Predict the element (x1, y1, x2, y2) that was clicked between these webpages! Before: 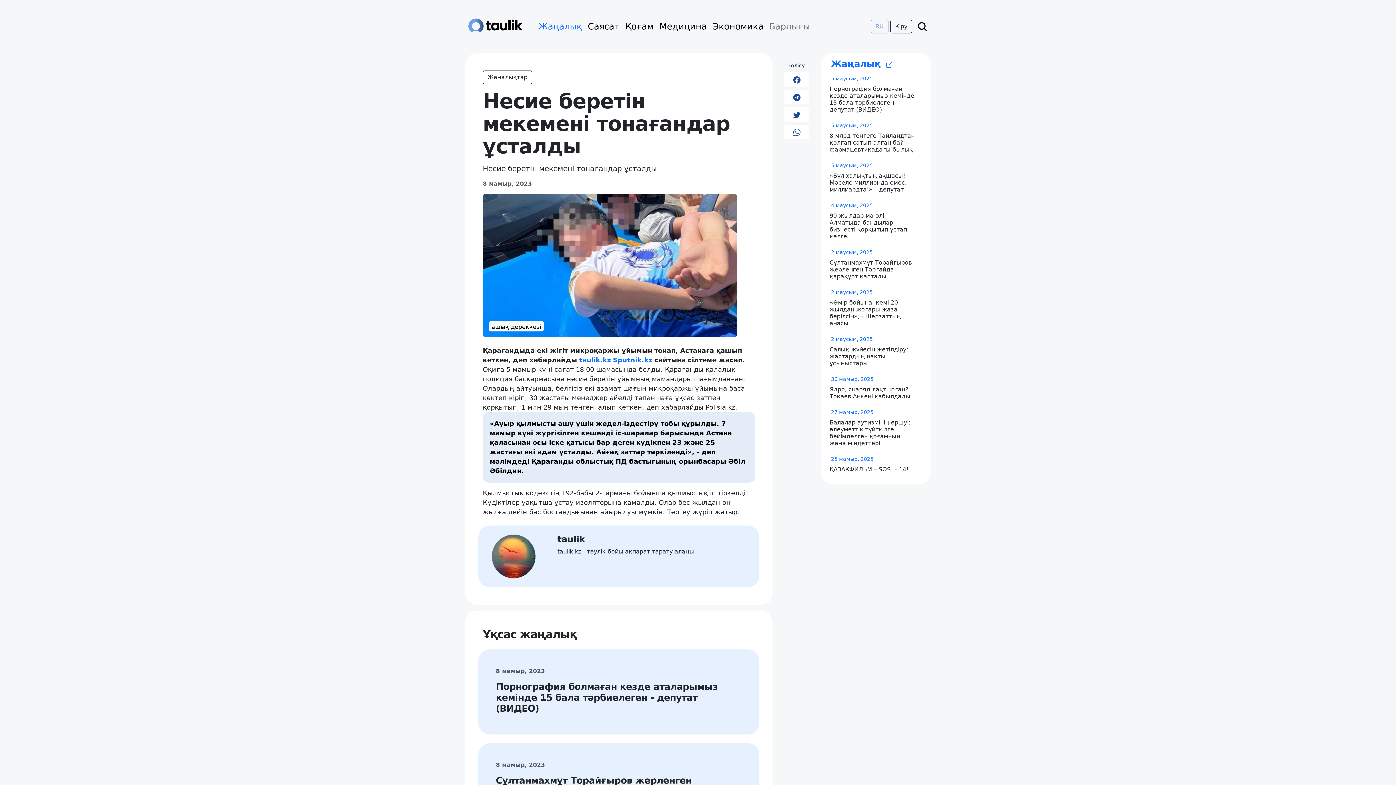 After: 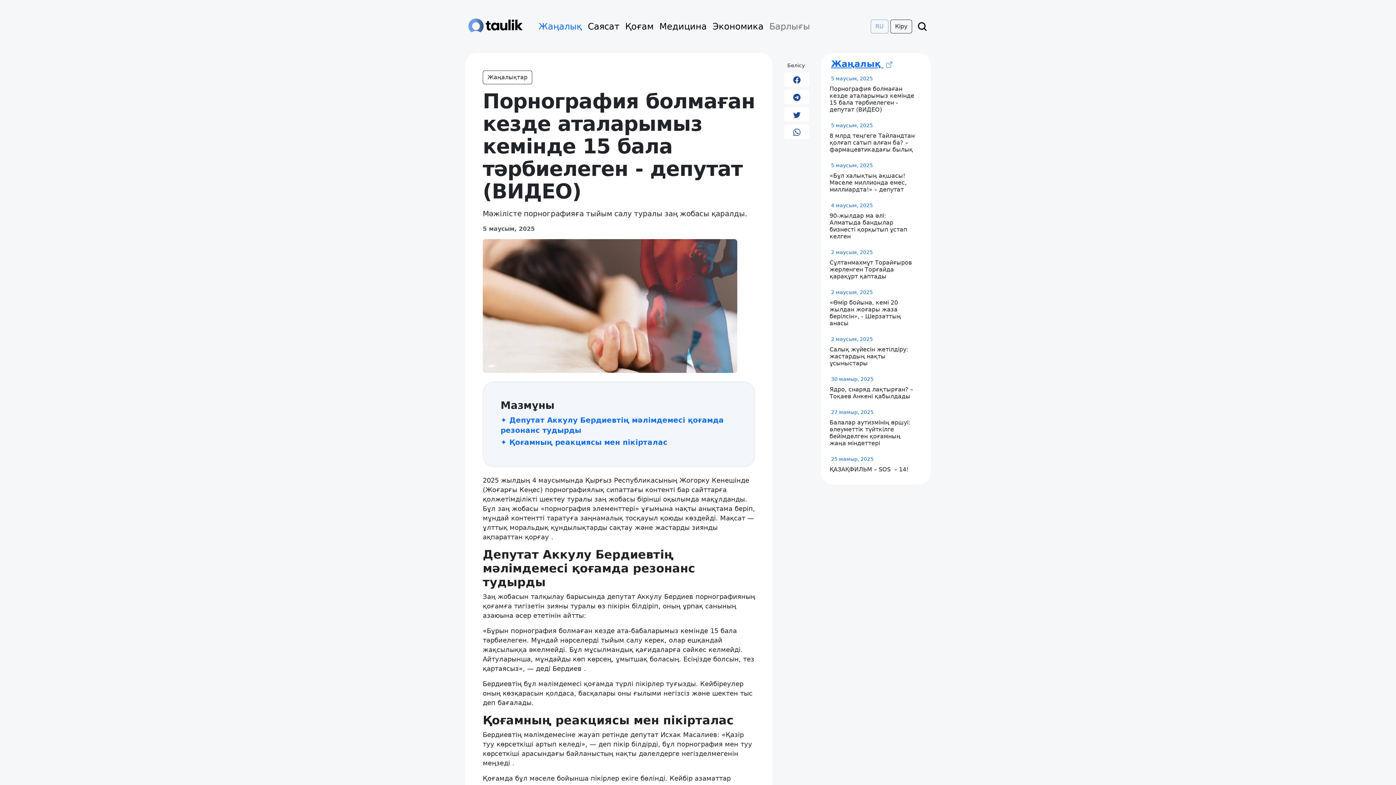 Action: label: Порнография болмаған кезде аталарымыз кемінде 15 бала тәрбиелеген - депутат (ВИДЕО) bbox: (825, 82, 922, 116)